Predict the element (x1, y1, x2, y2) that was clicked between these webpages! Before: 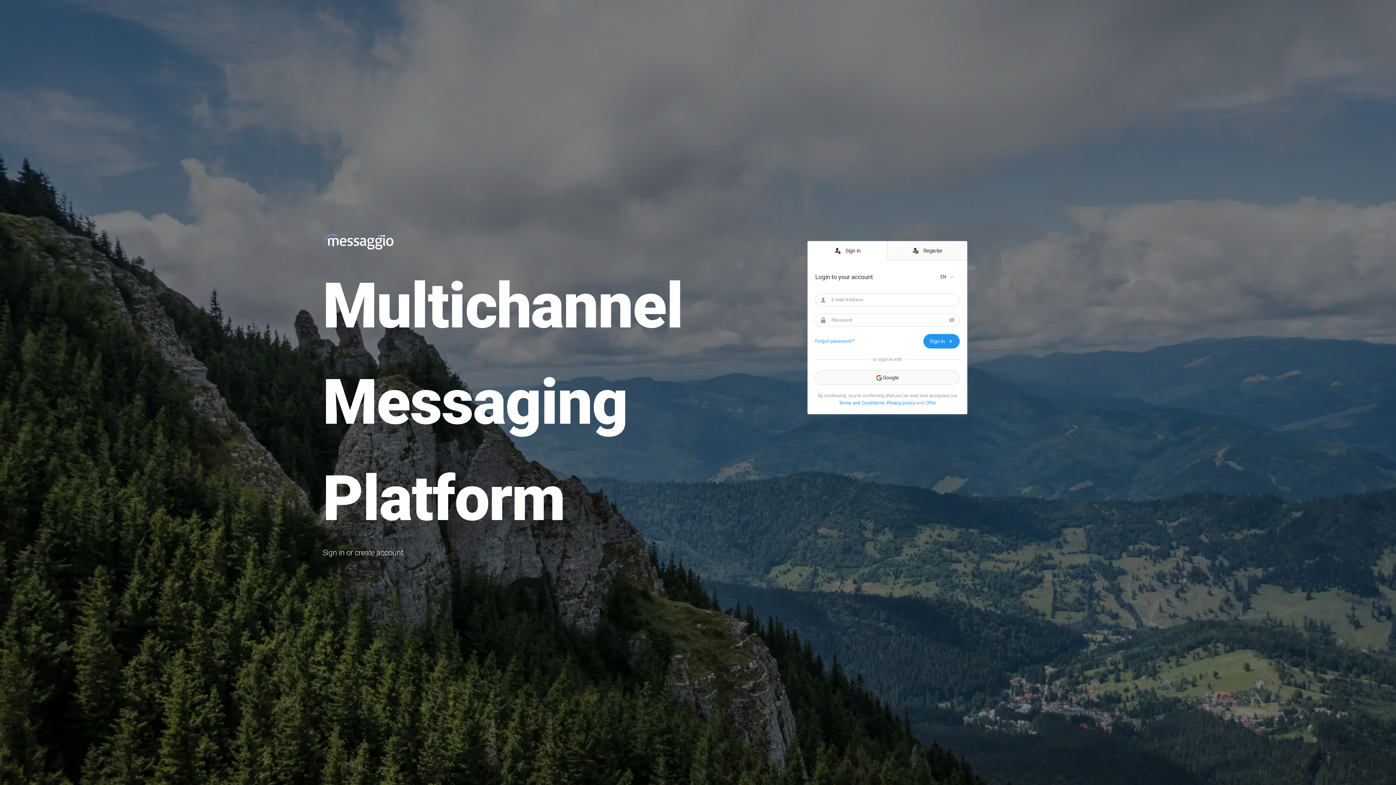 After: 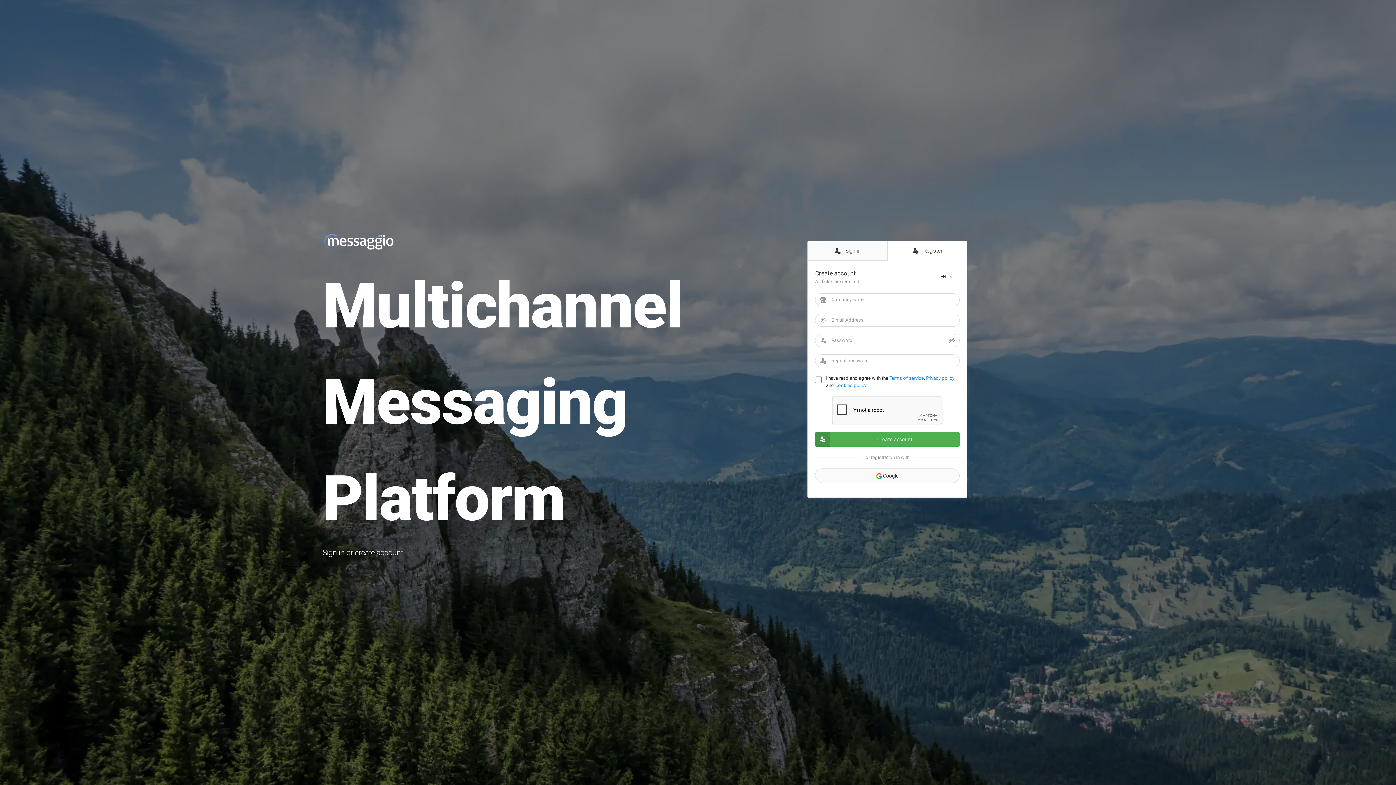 Action: label:  Register bbox: (887, 241, 967, 260)